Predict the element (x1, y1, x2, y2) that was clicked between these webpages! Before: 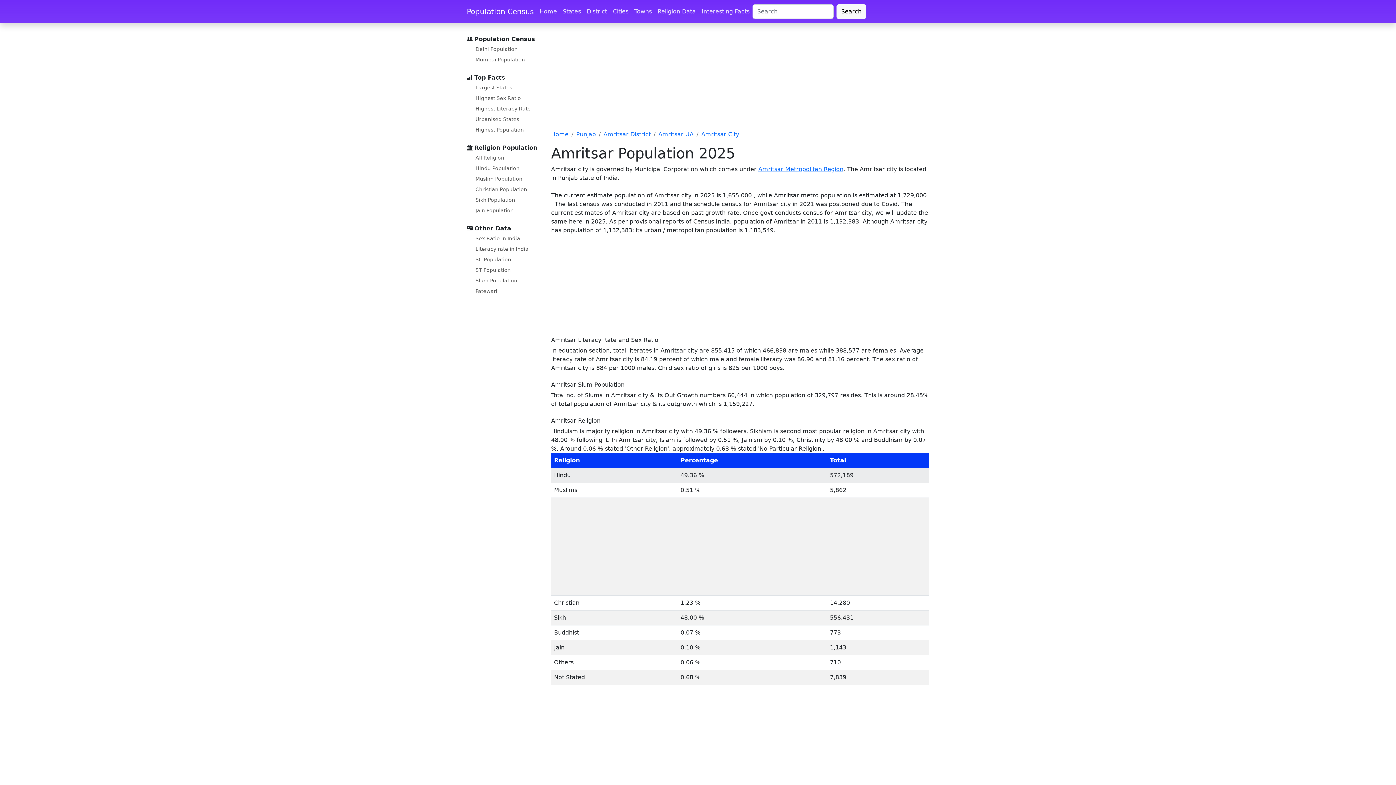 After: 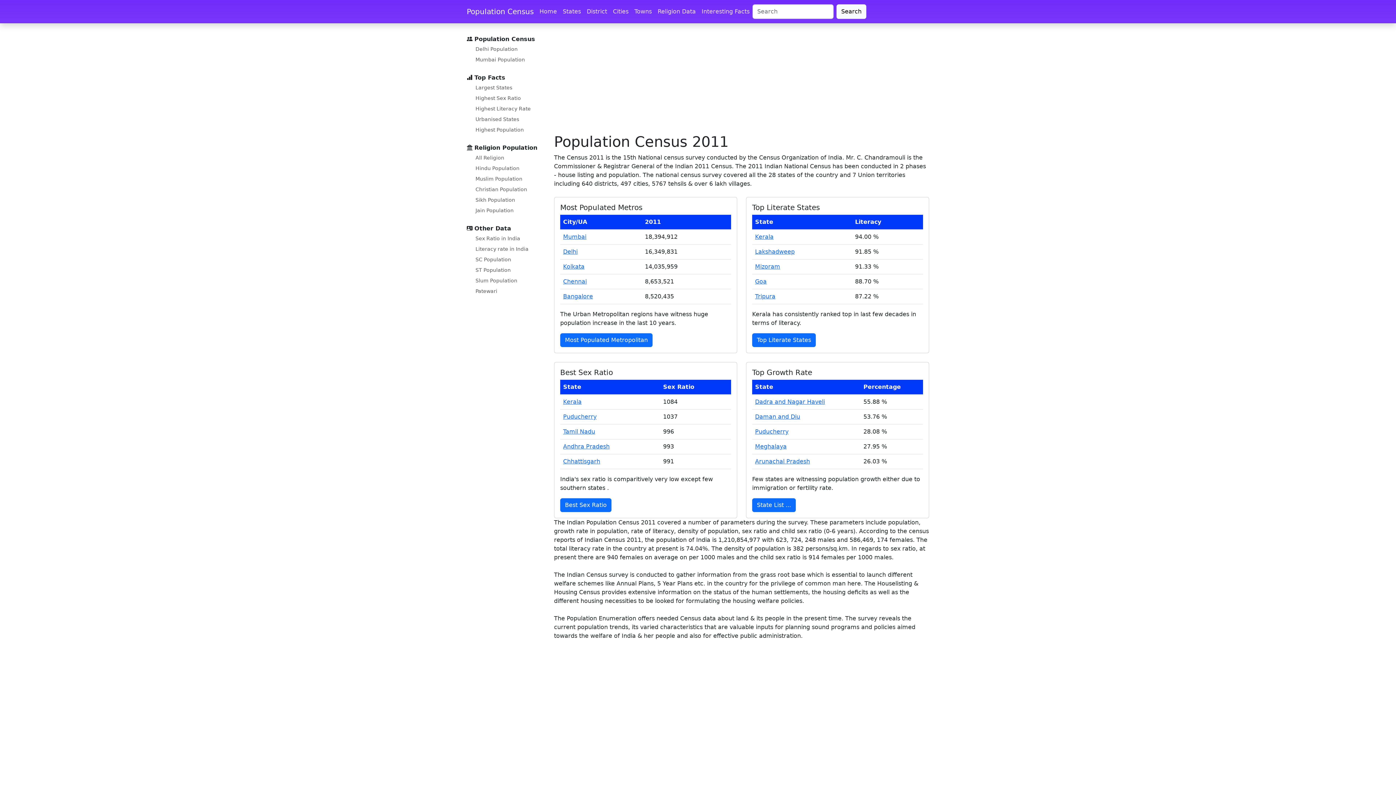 Action: bbox: (536, 4, 560, 18) label: Home